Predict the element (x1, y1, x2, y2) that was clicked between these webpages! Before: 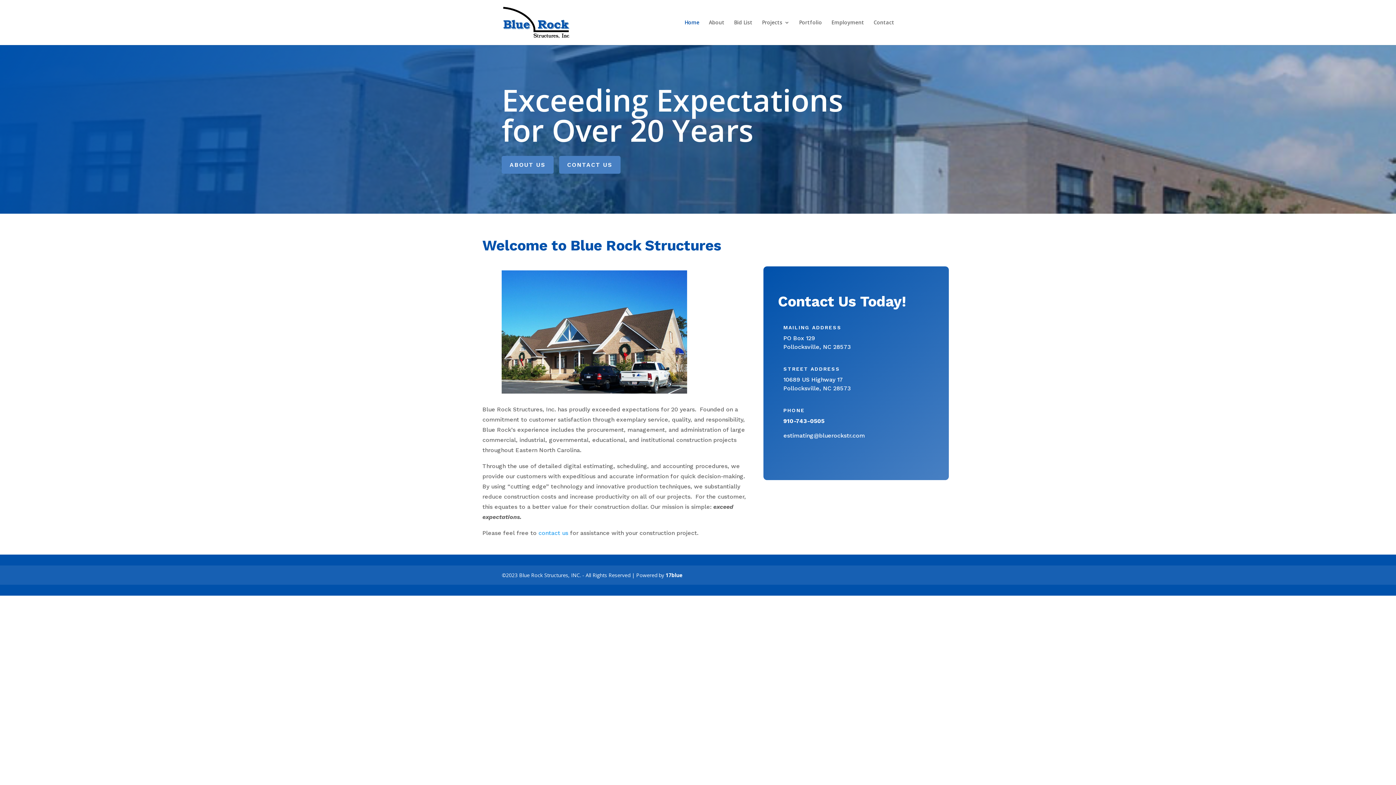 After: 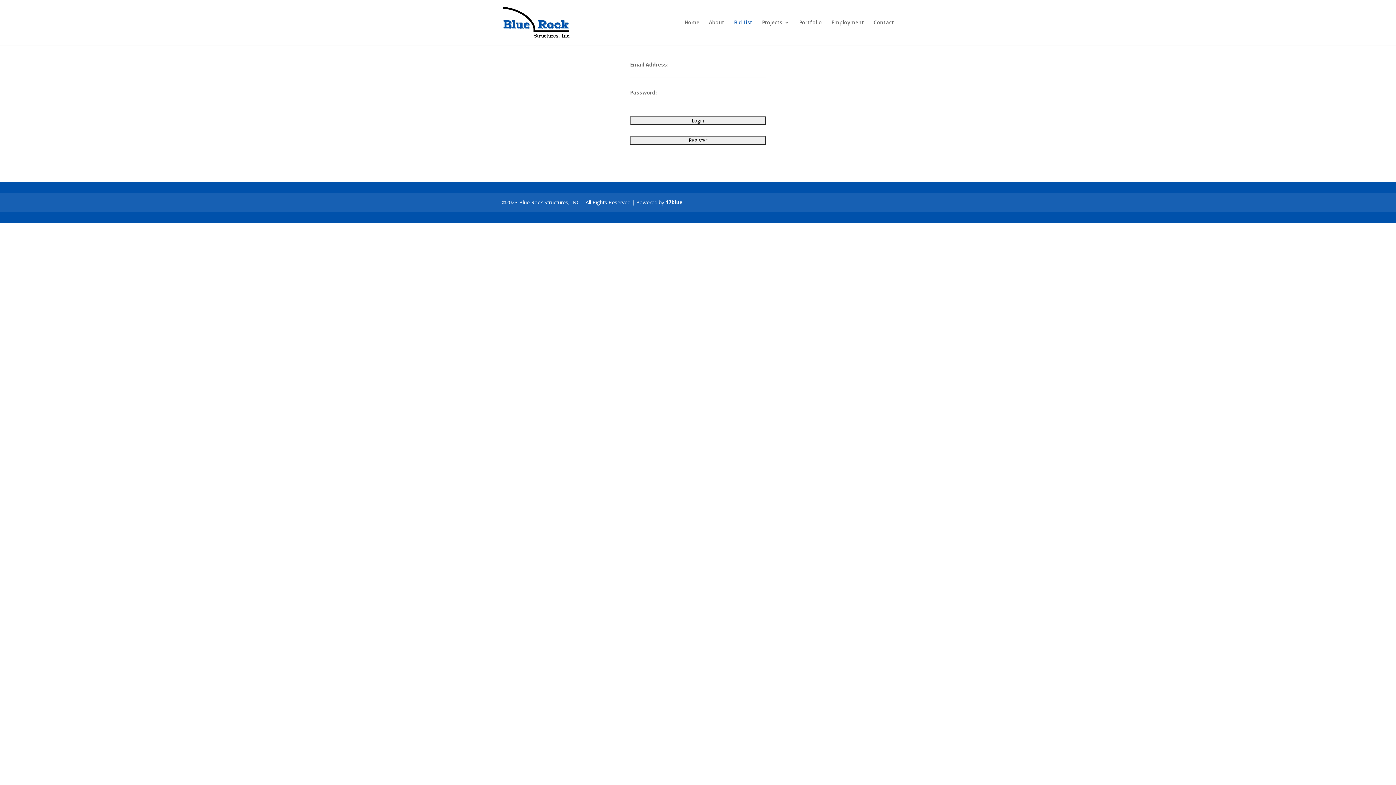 Action: bbox: (734, 20, 752, 45) label: Bid List